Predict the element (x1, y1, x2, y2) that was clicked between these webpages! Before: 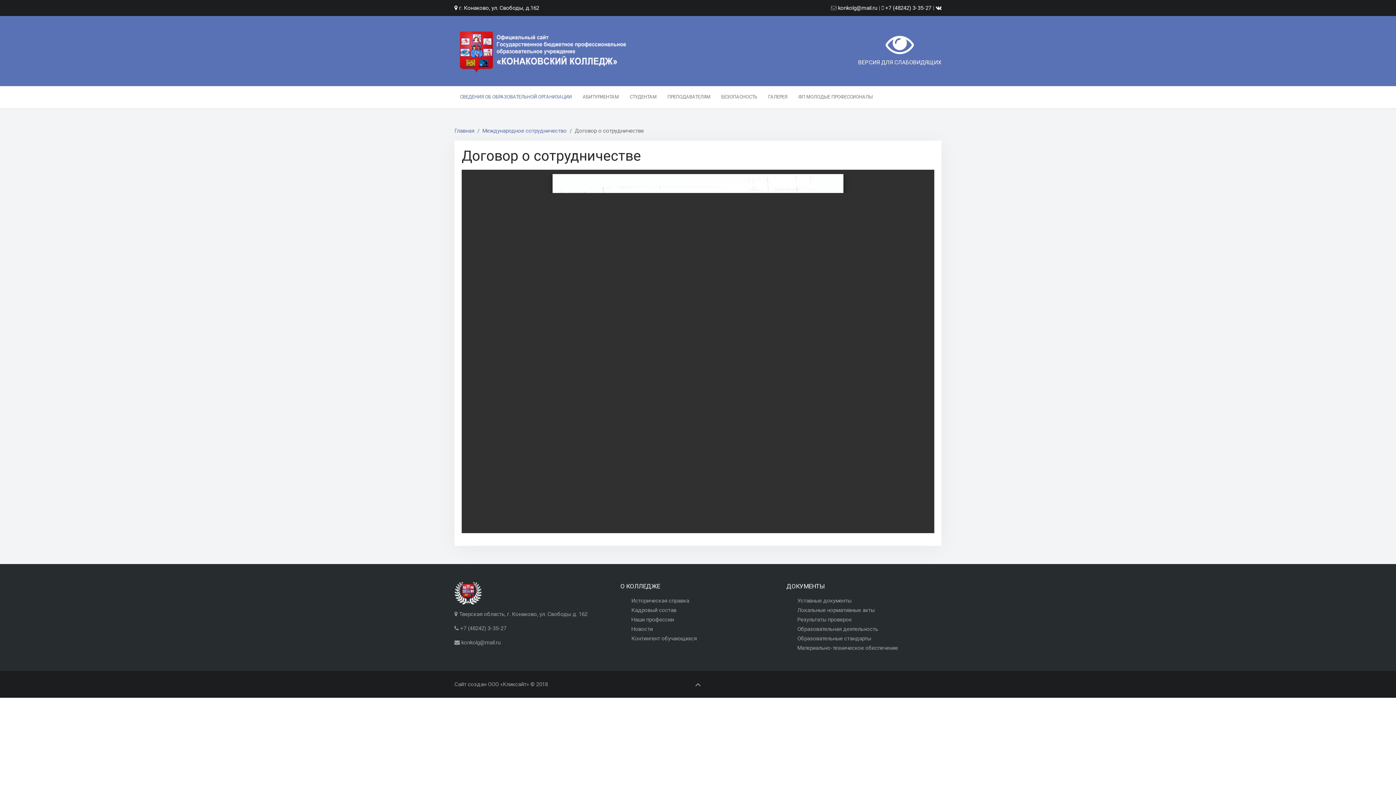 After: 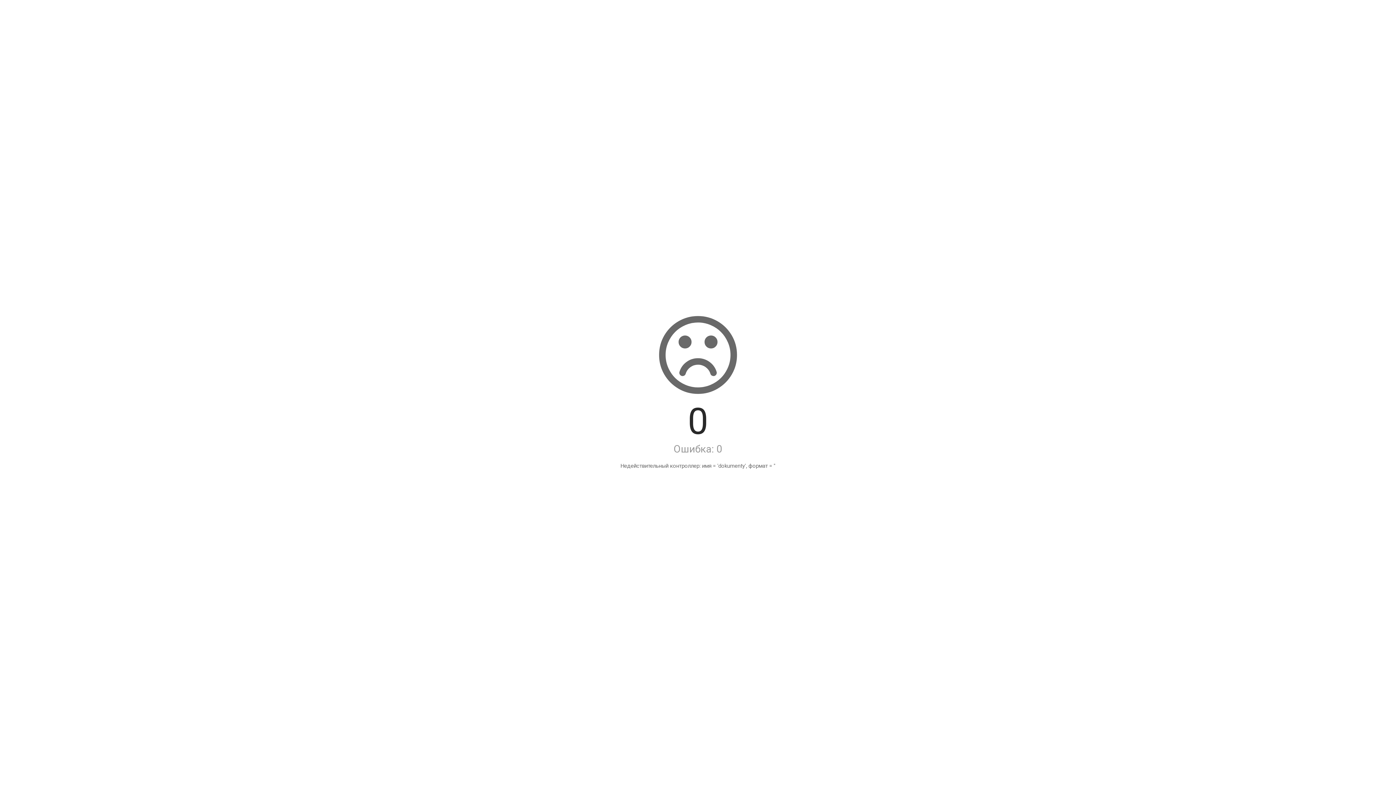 Action: bbox: (786, 643, 941, 653) label: Материально-техническое обеспечение